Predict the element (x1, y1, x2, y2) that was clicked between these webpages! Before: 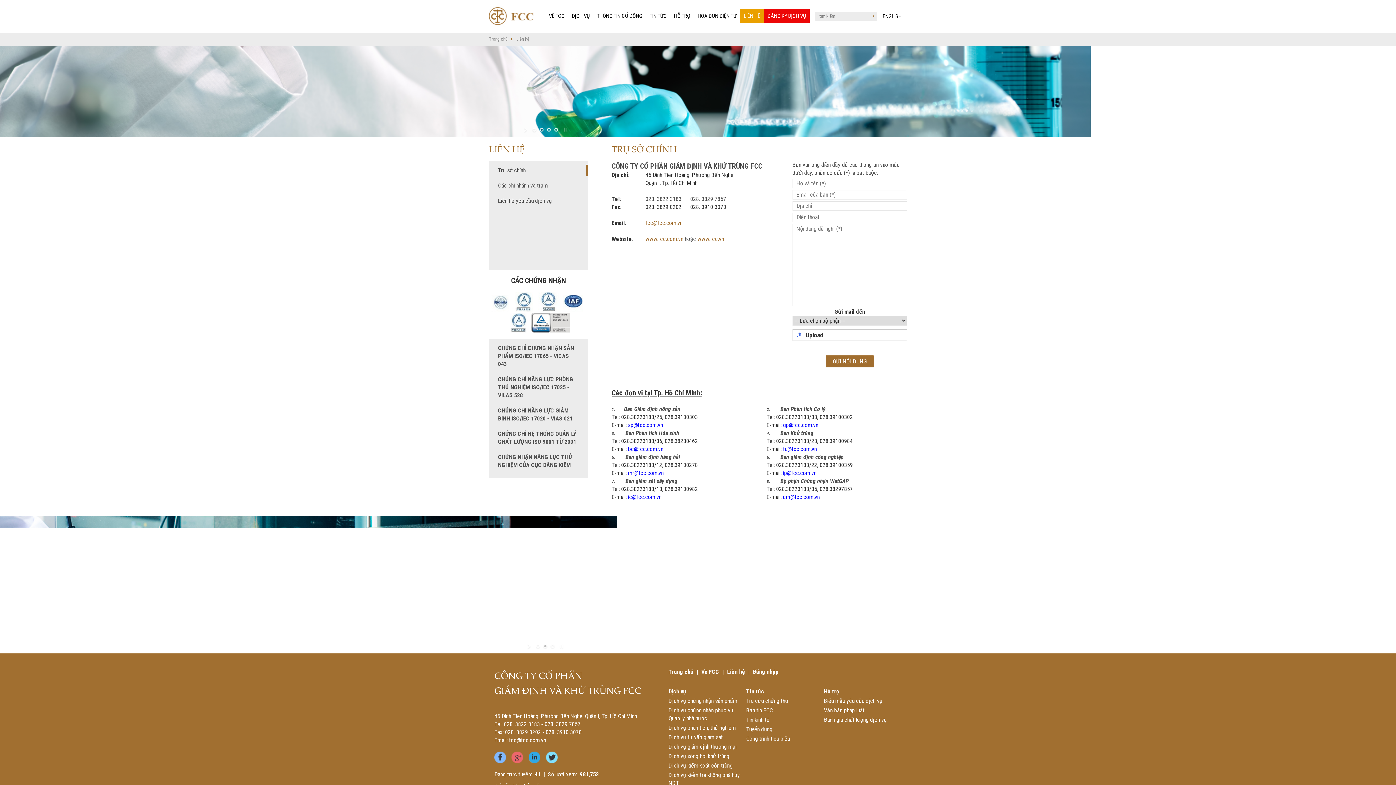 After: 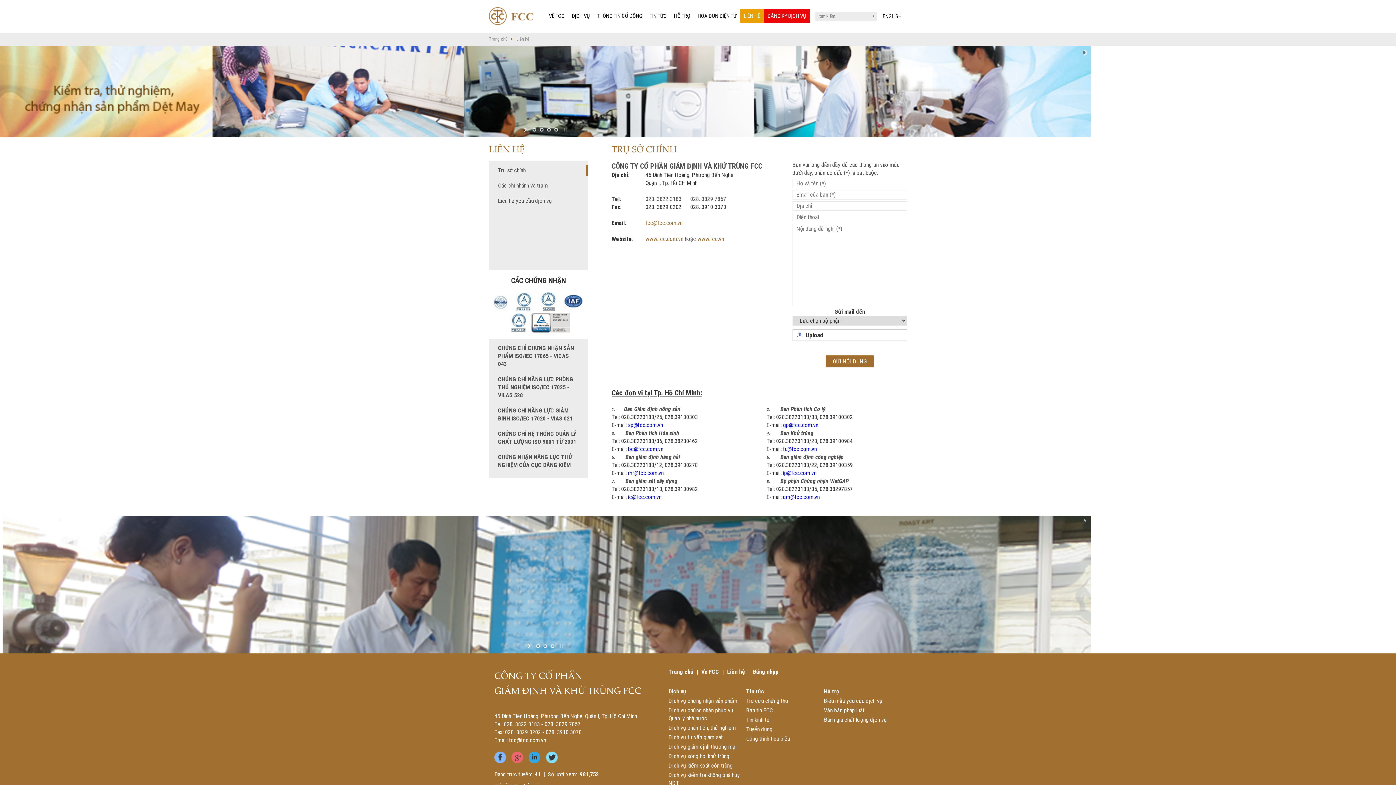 Action: bbox: (509, 737, 546, 743) label: fcc@fcc.com.vn